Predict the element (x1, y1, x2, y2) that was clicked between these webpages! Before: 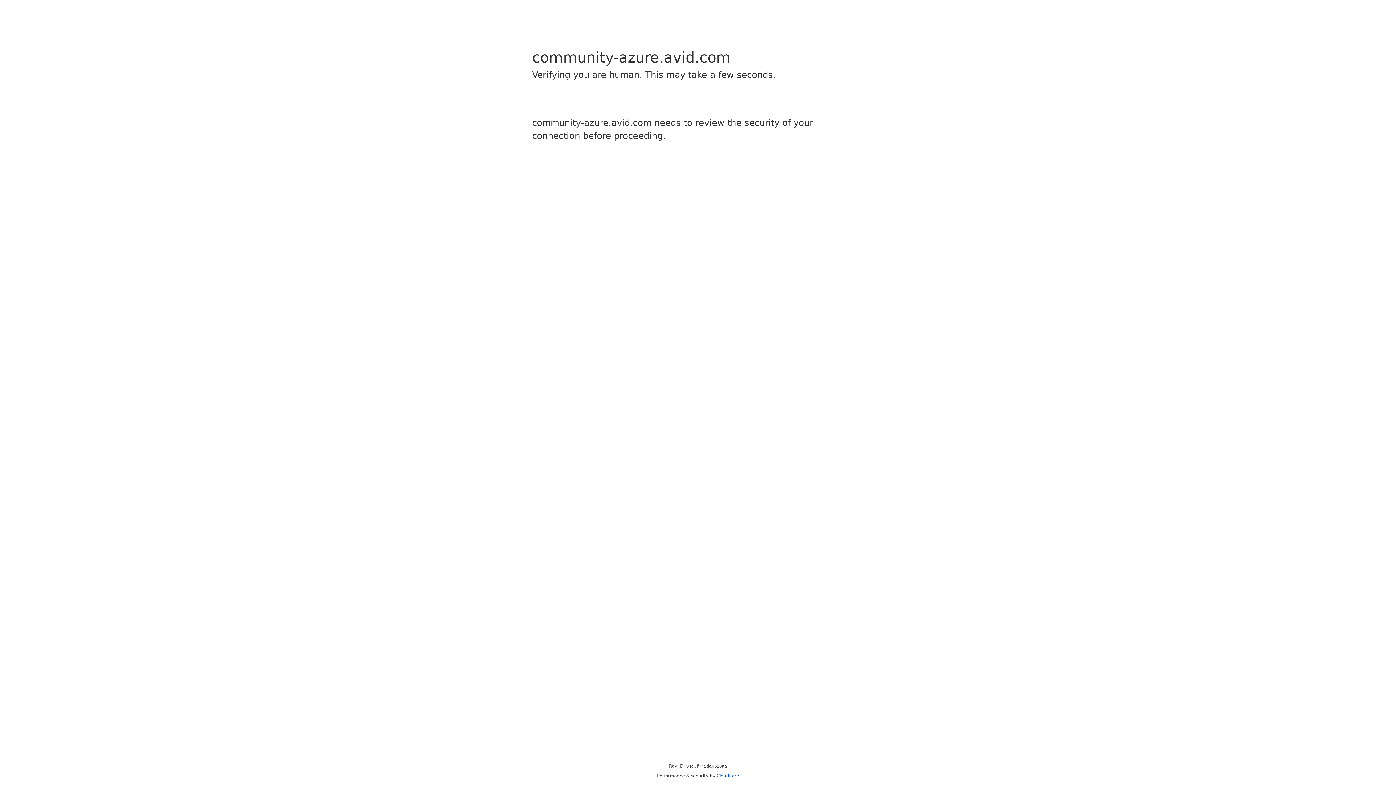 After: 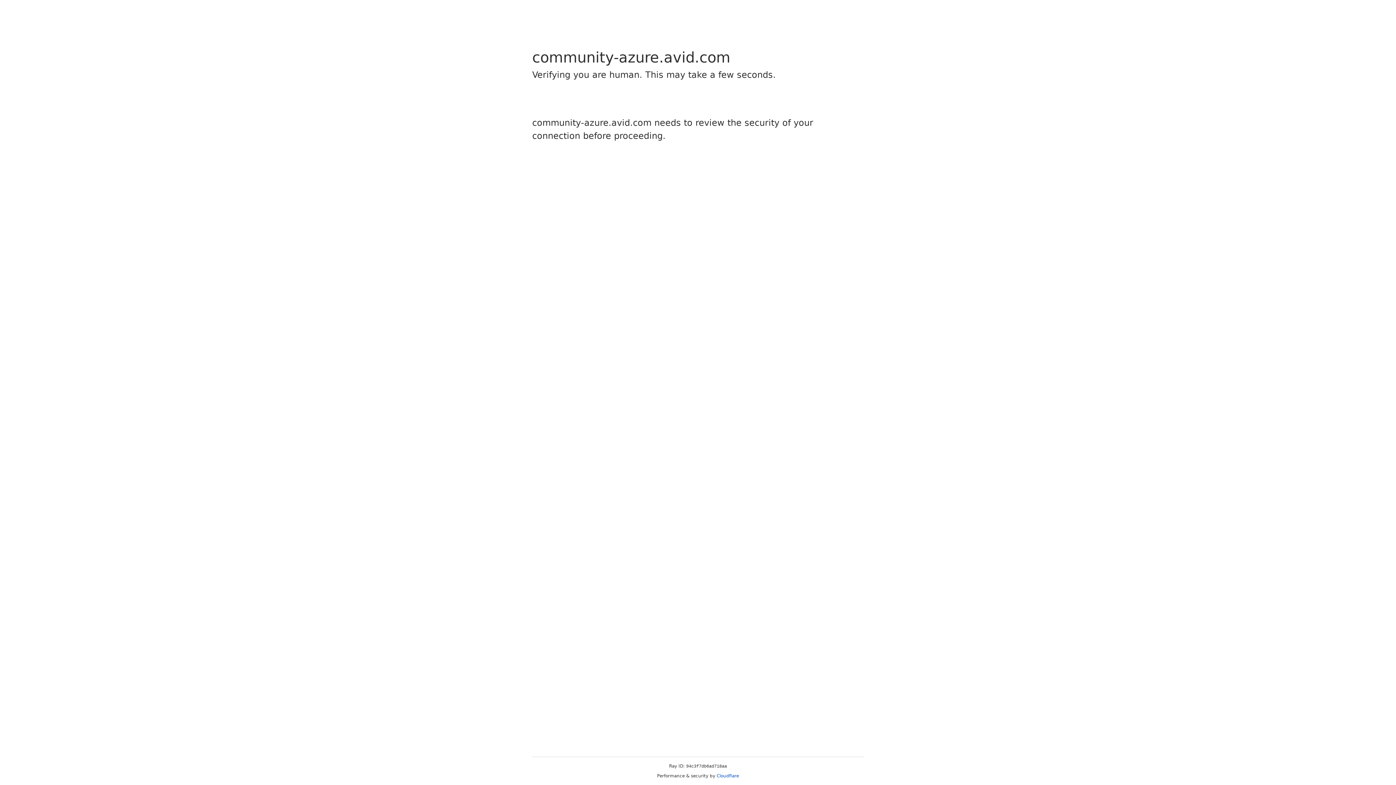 Action: bbox: (716, 773, 739, 778) label: Cloudflare